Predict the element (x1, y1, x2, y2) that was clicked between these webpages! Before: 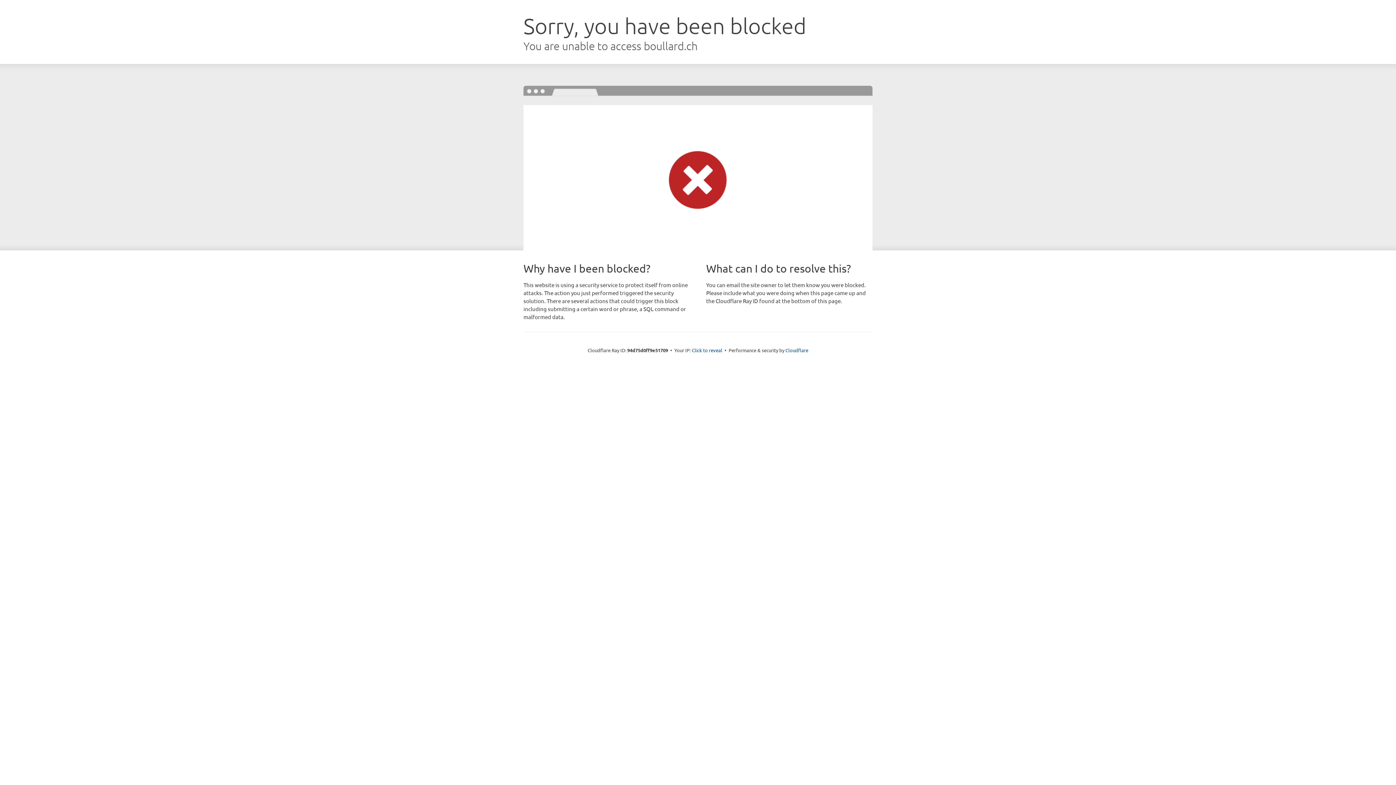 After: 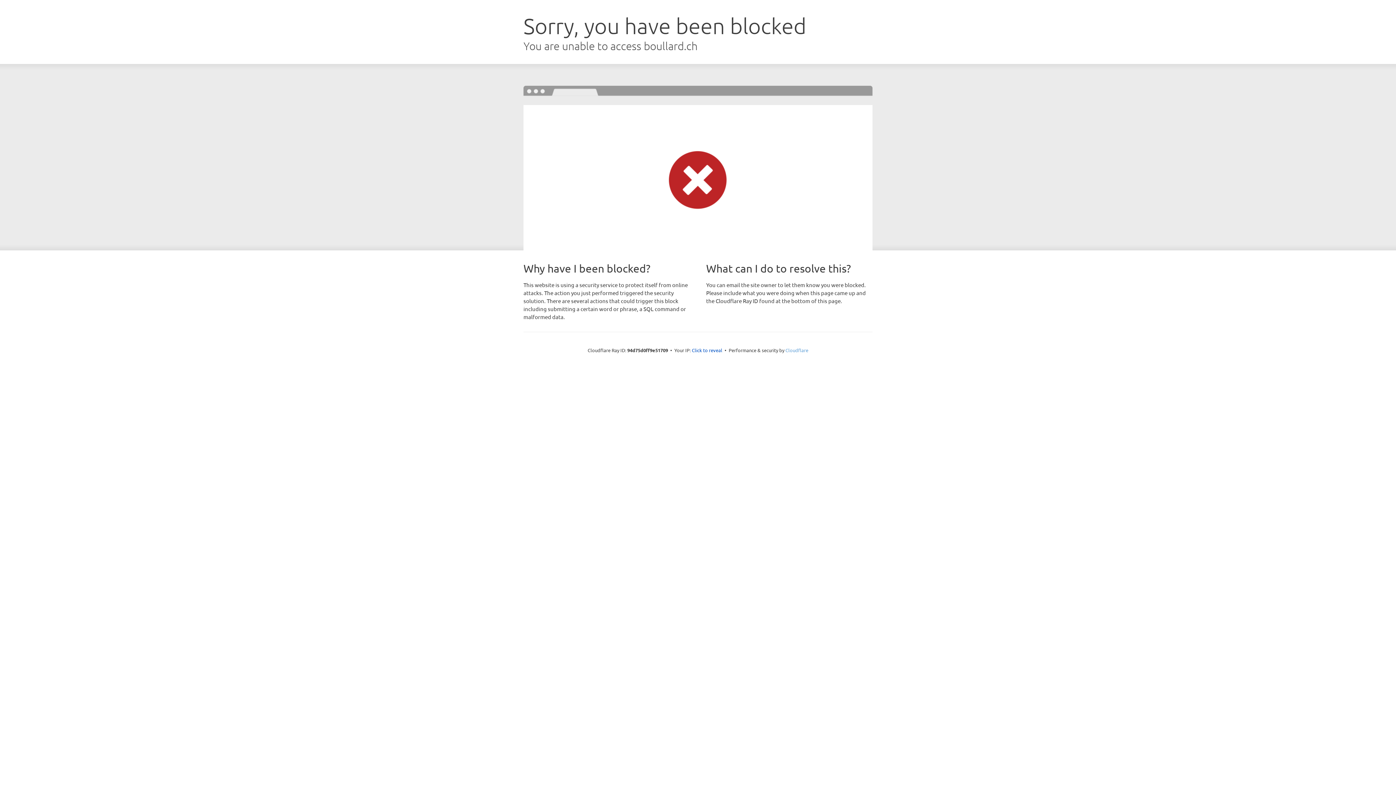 Action: bbox: (785, 347, 808, 353) label: Cloudflare